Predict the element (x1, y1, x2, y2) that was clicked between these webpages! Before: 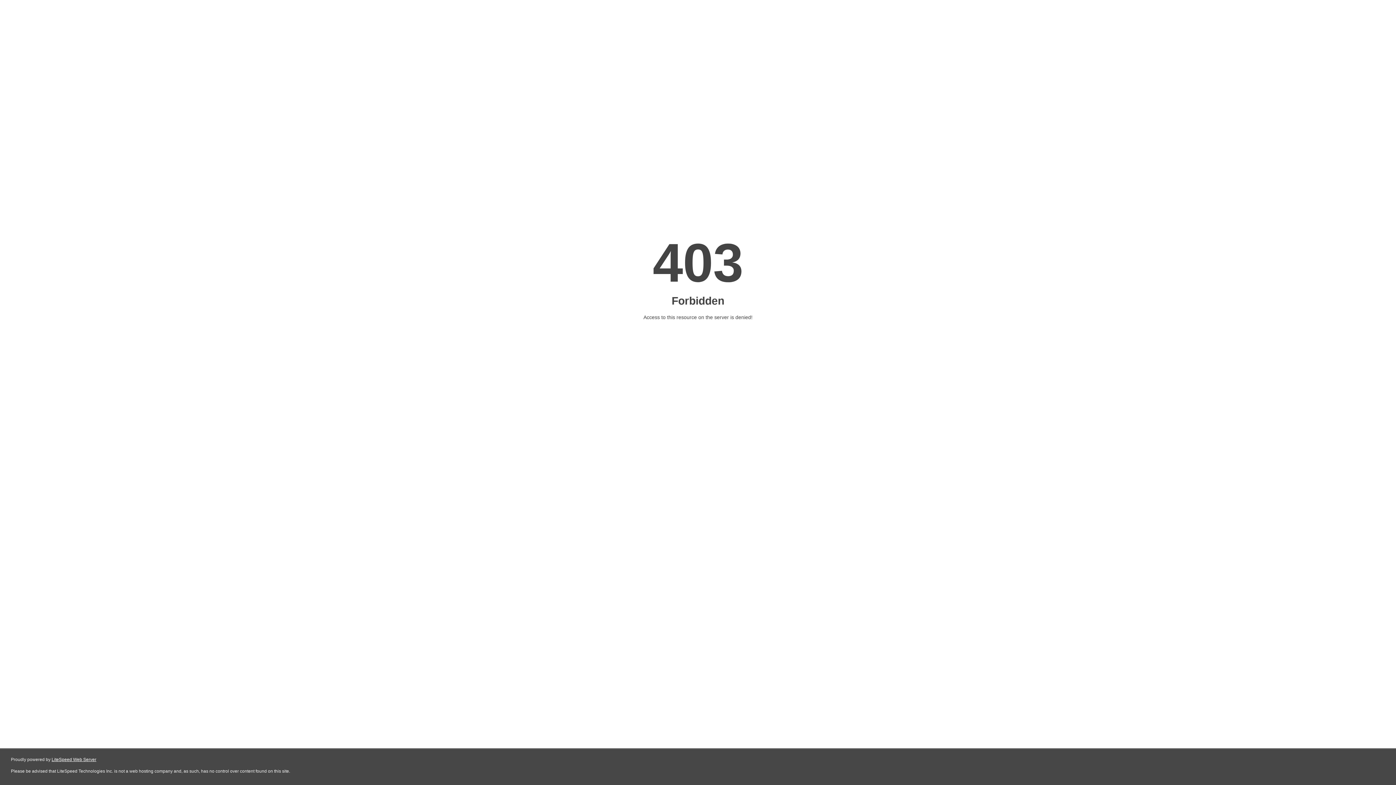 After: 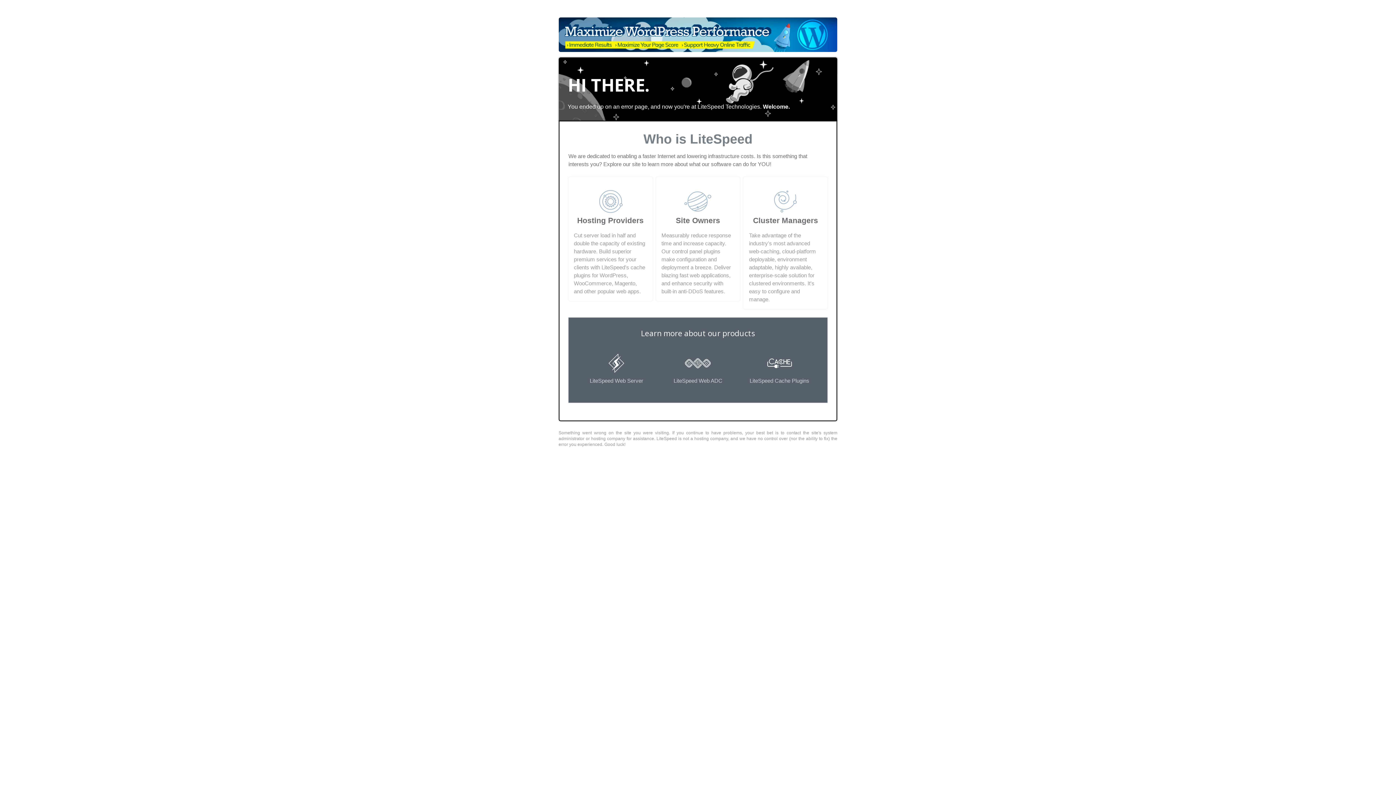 Action: label: LiteSpeed Web Server bbox: (51, 757, 96, 762)